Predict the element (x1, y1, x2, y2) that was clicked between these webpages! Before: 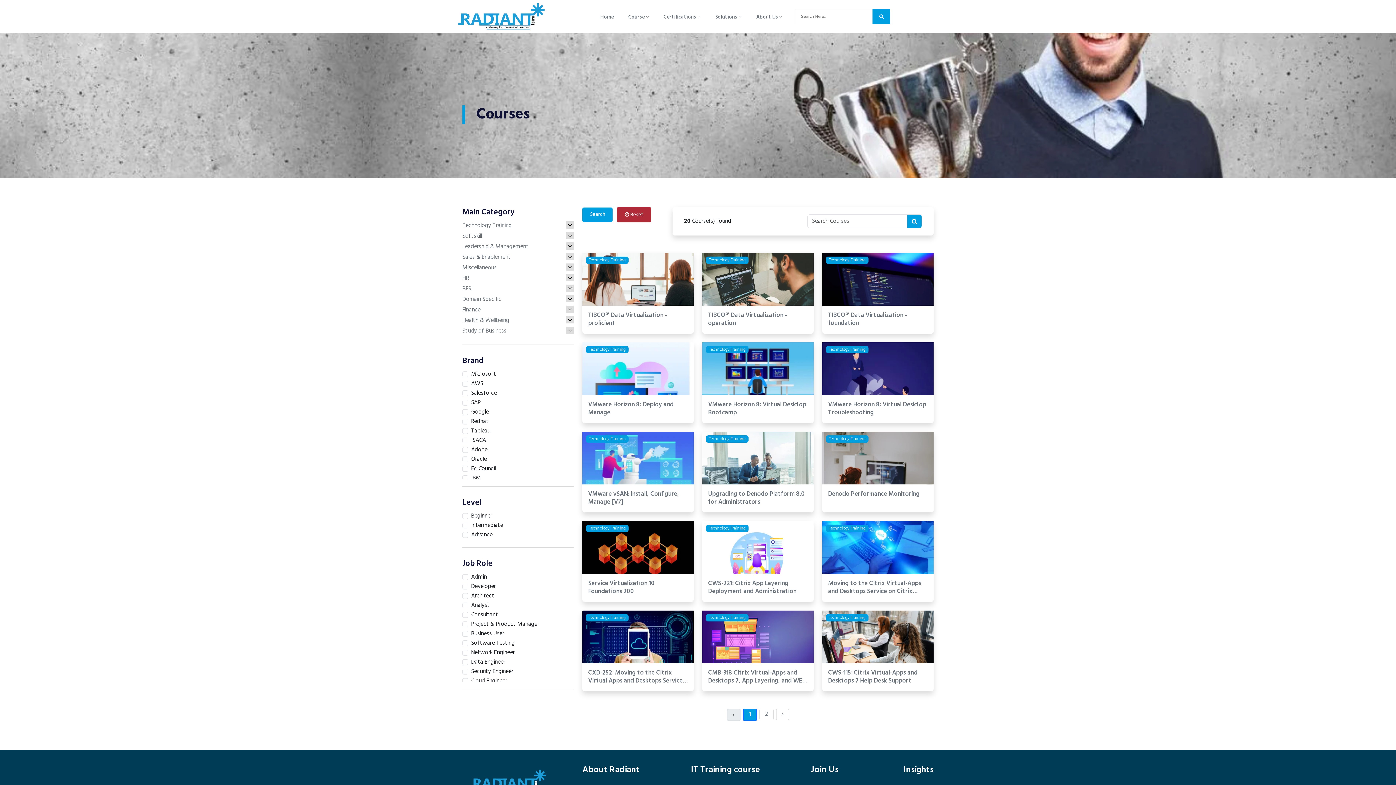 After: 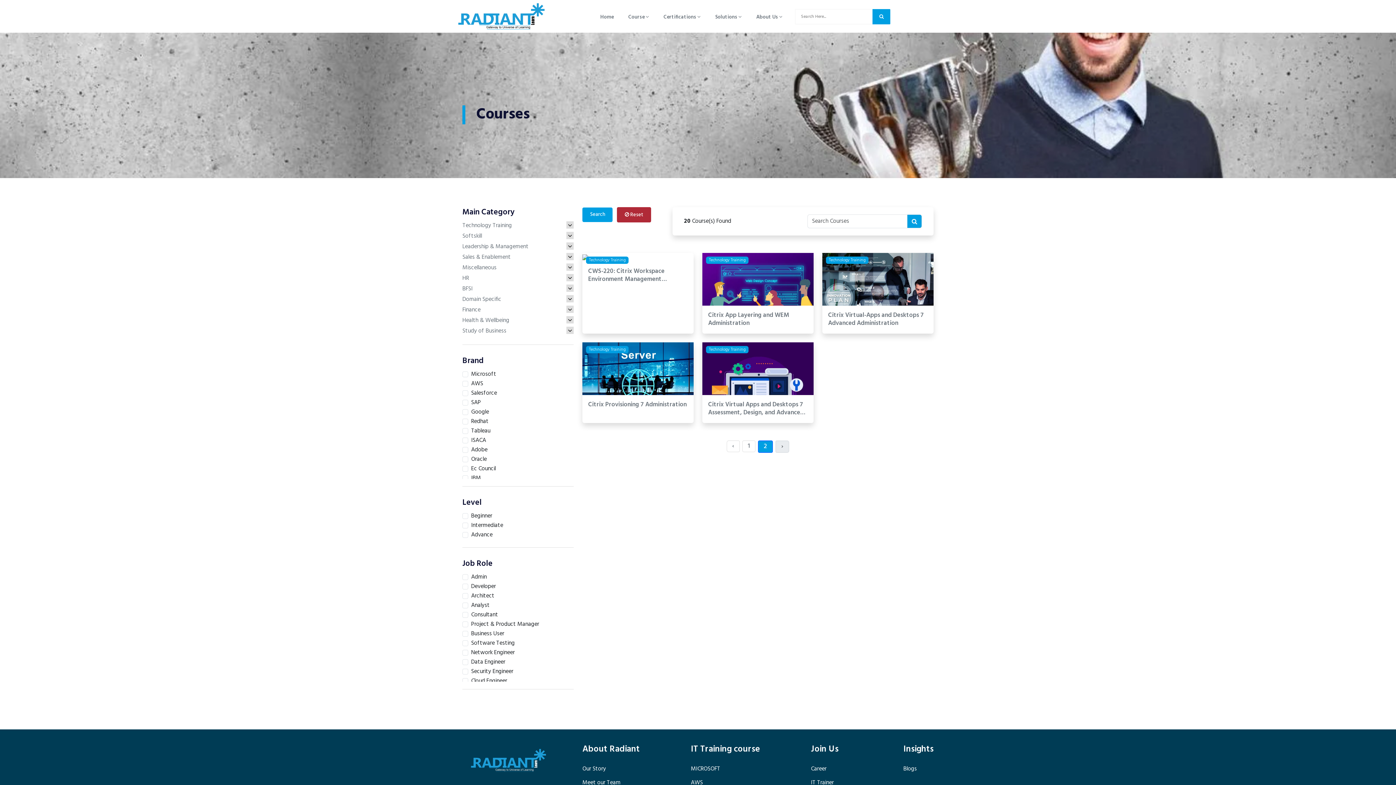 Action: bbox: (759, 709, 773, 720) label: 2